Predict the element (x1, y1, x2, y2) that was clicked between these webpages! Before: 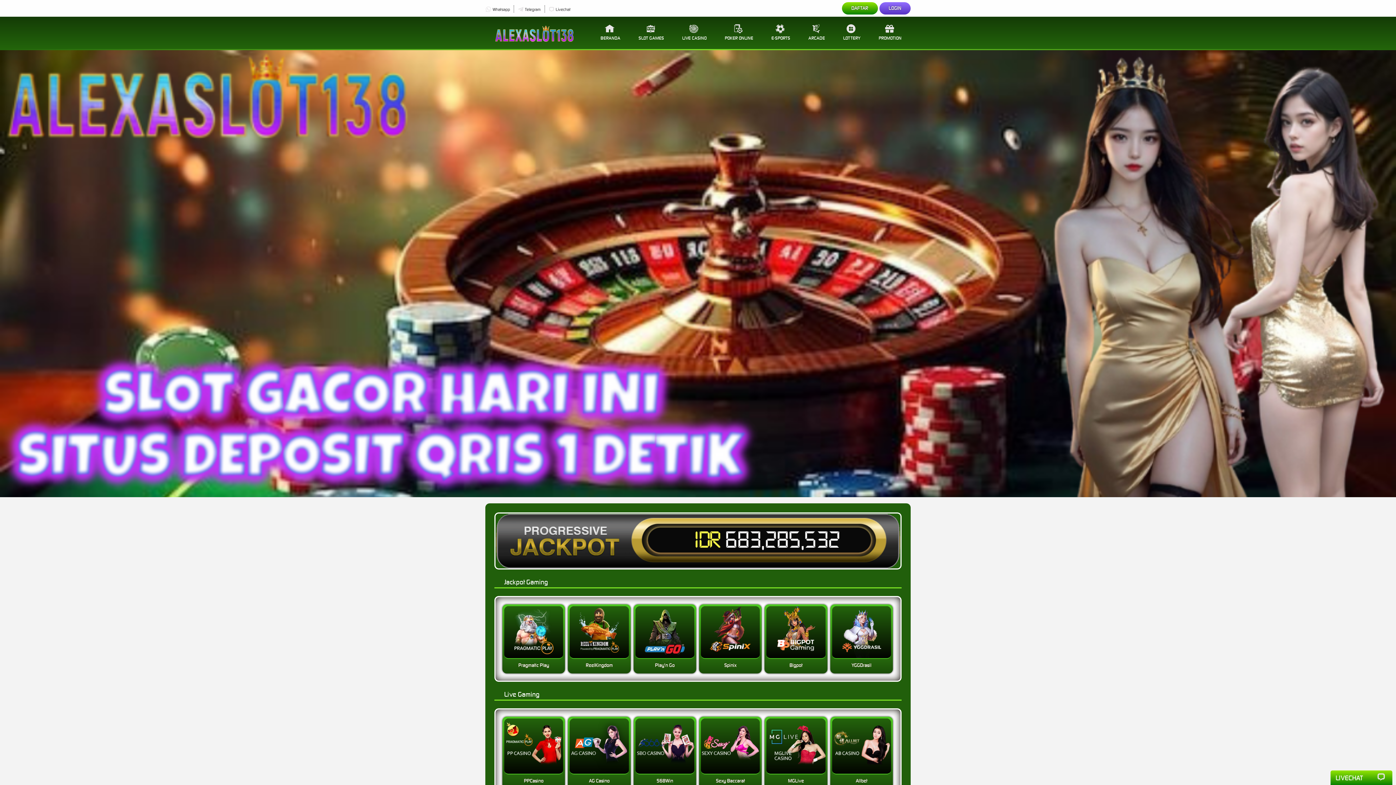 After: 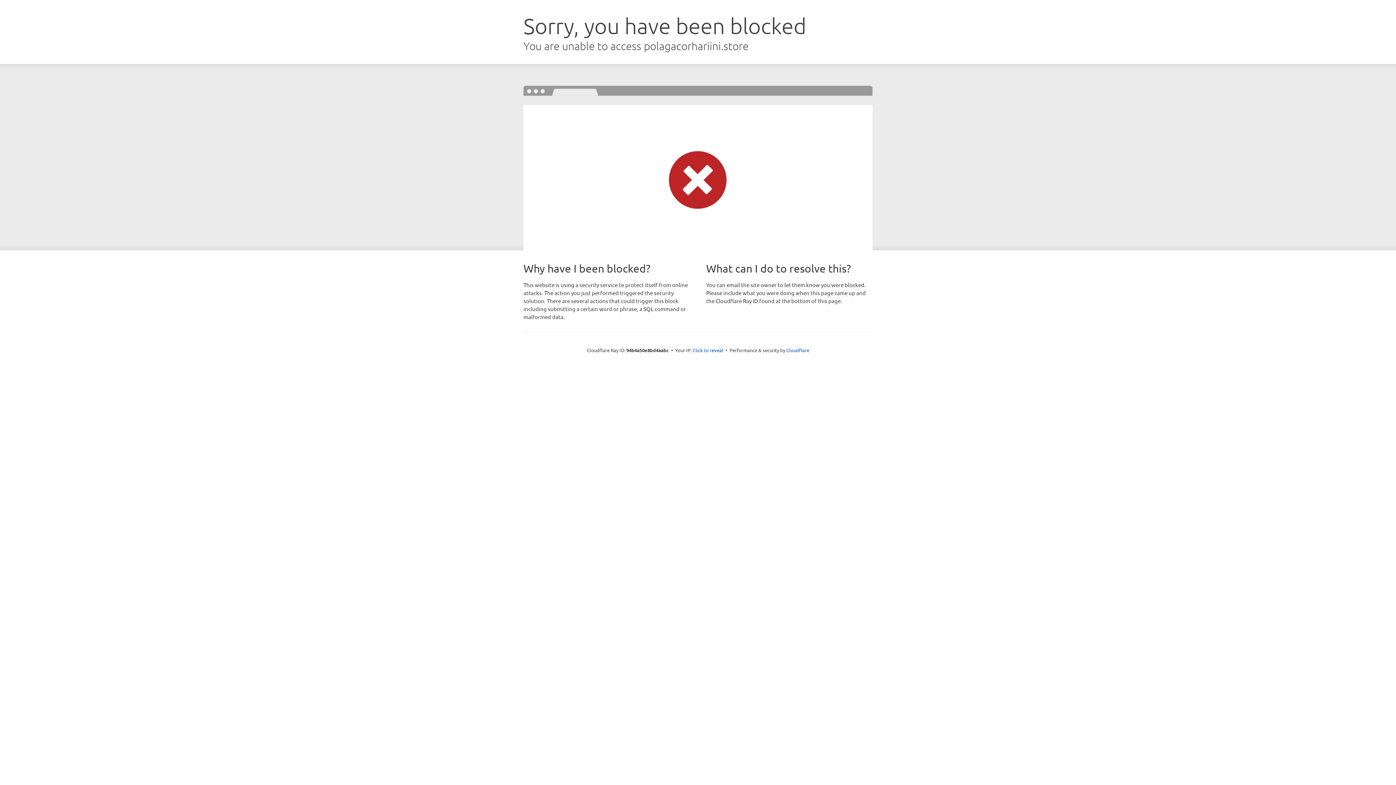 Action: bbox: (799, 16, 834, 48) label: ARCADE